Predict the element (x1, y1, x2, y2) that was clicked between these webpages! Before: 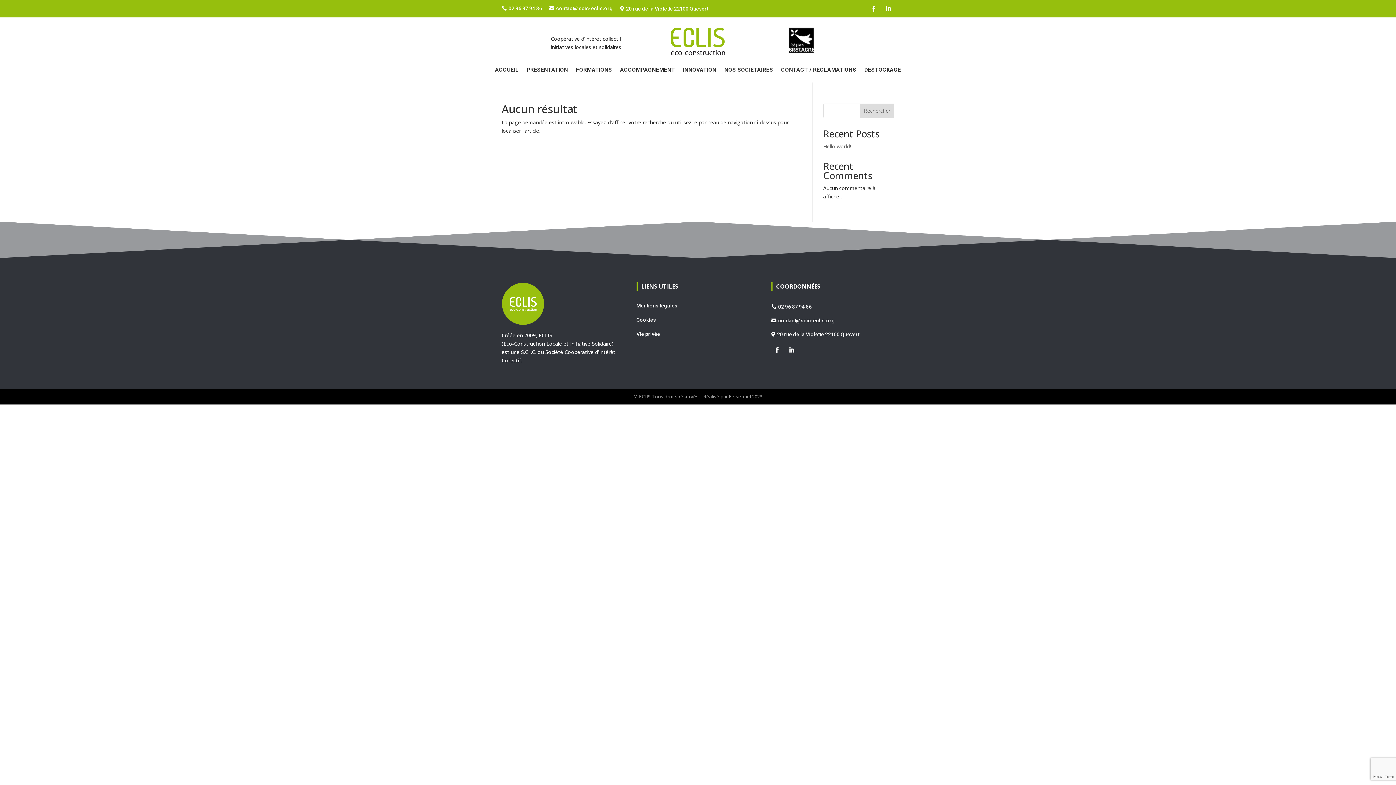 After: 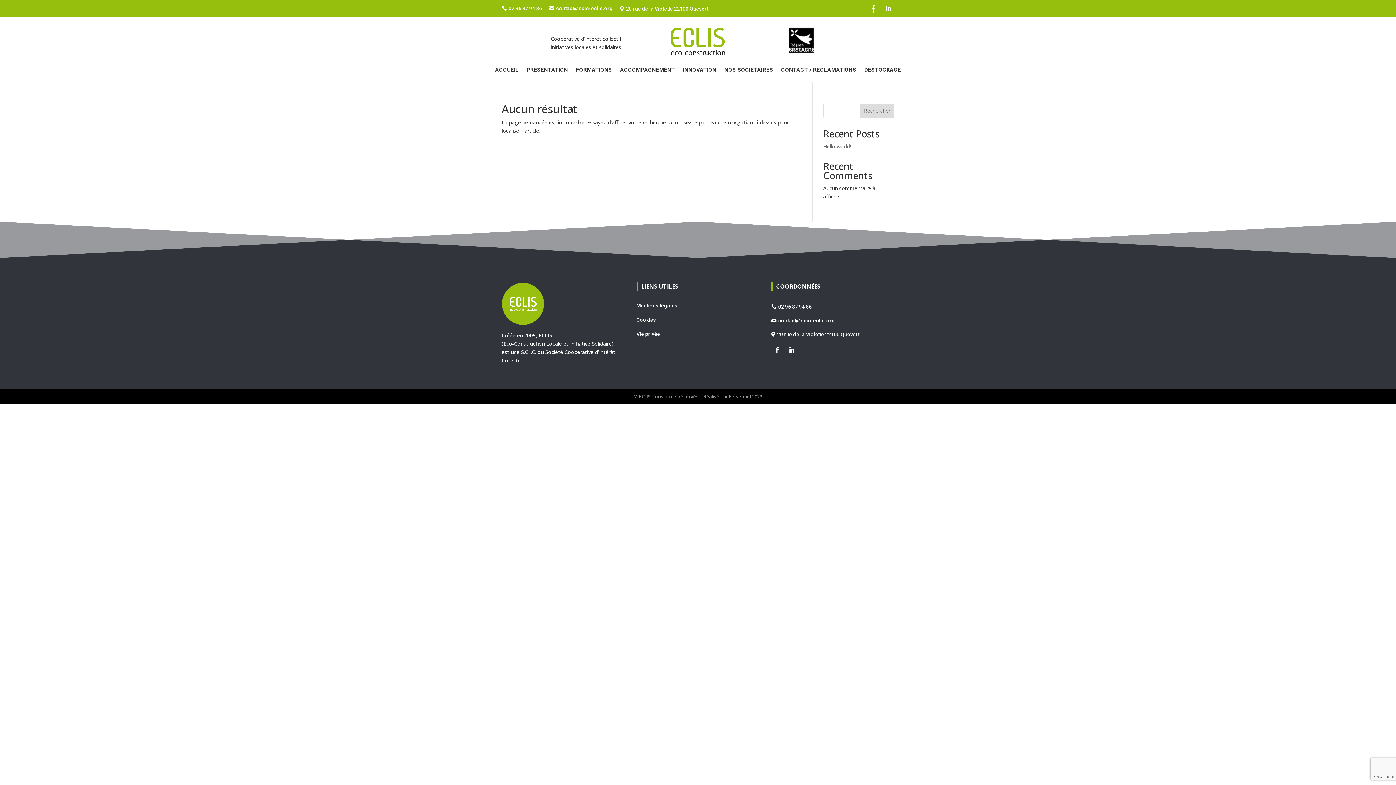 Action: bbox: (868, 2, 879, 14)